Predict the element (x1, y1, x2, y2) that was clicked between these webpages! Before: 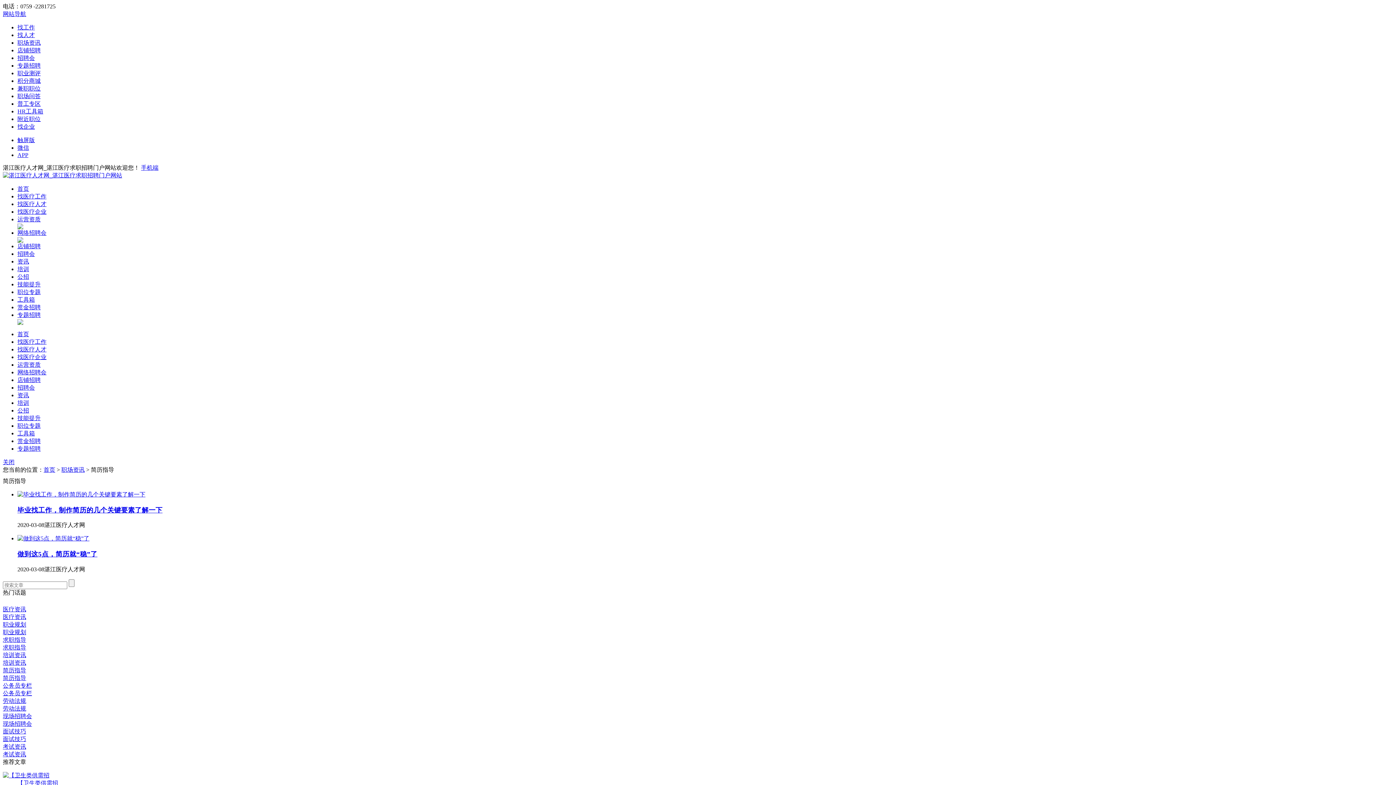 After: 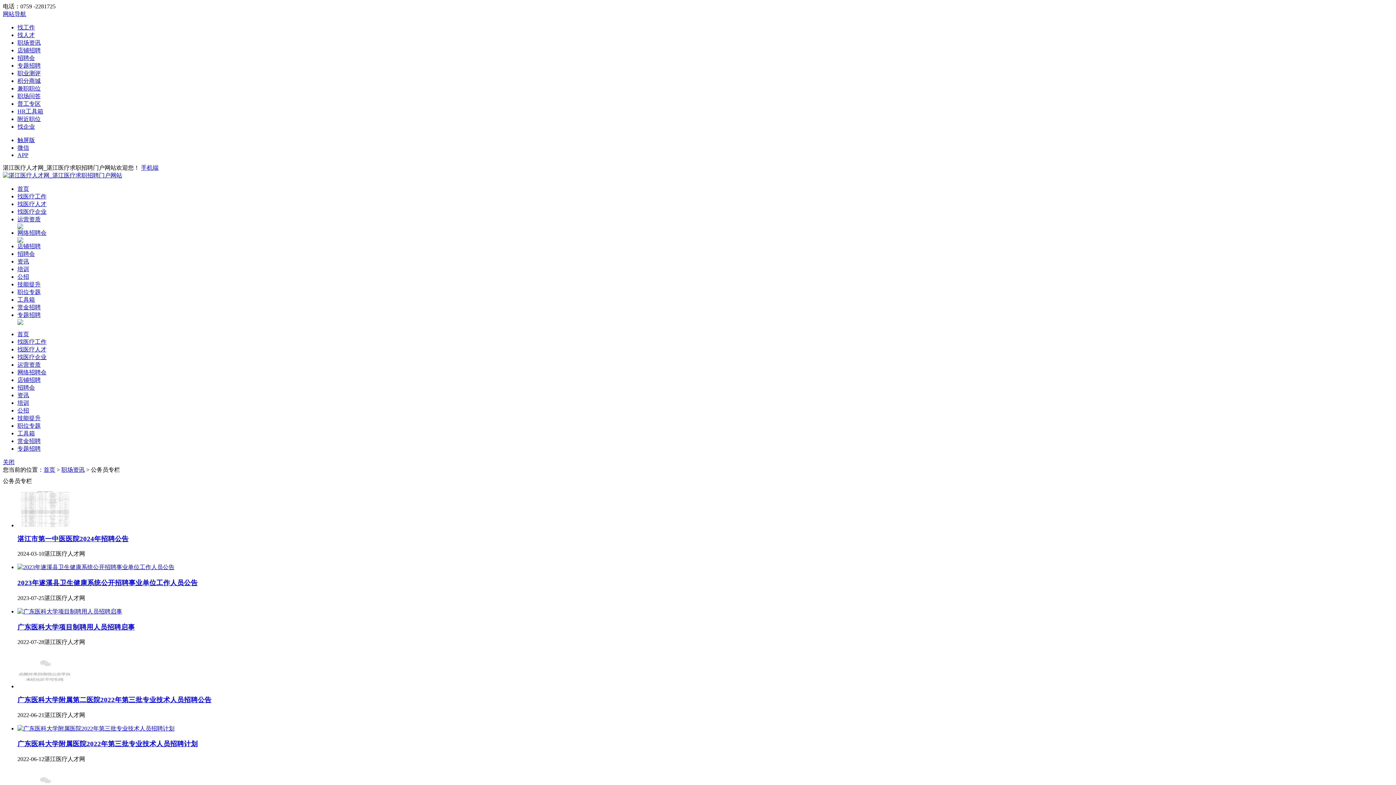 Action: label: 公务员专栏 bbox: (2, 682, 32, 689)